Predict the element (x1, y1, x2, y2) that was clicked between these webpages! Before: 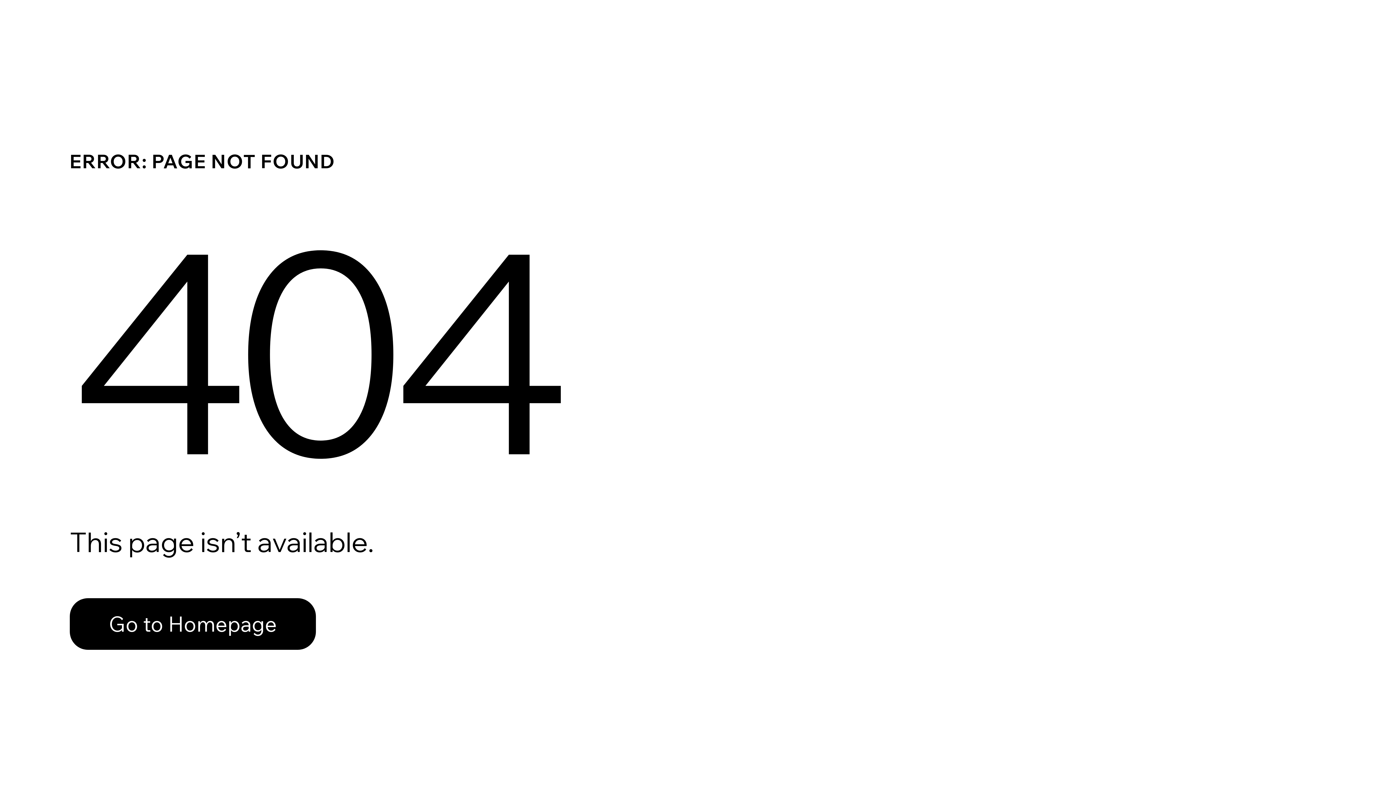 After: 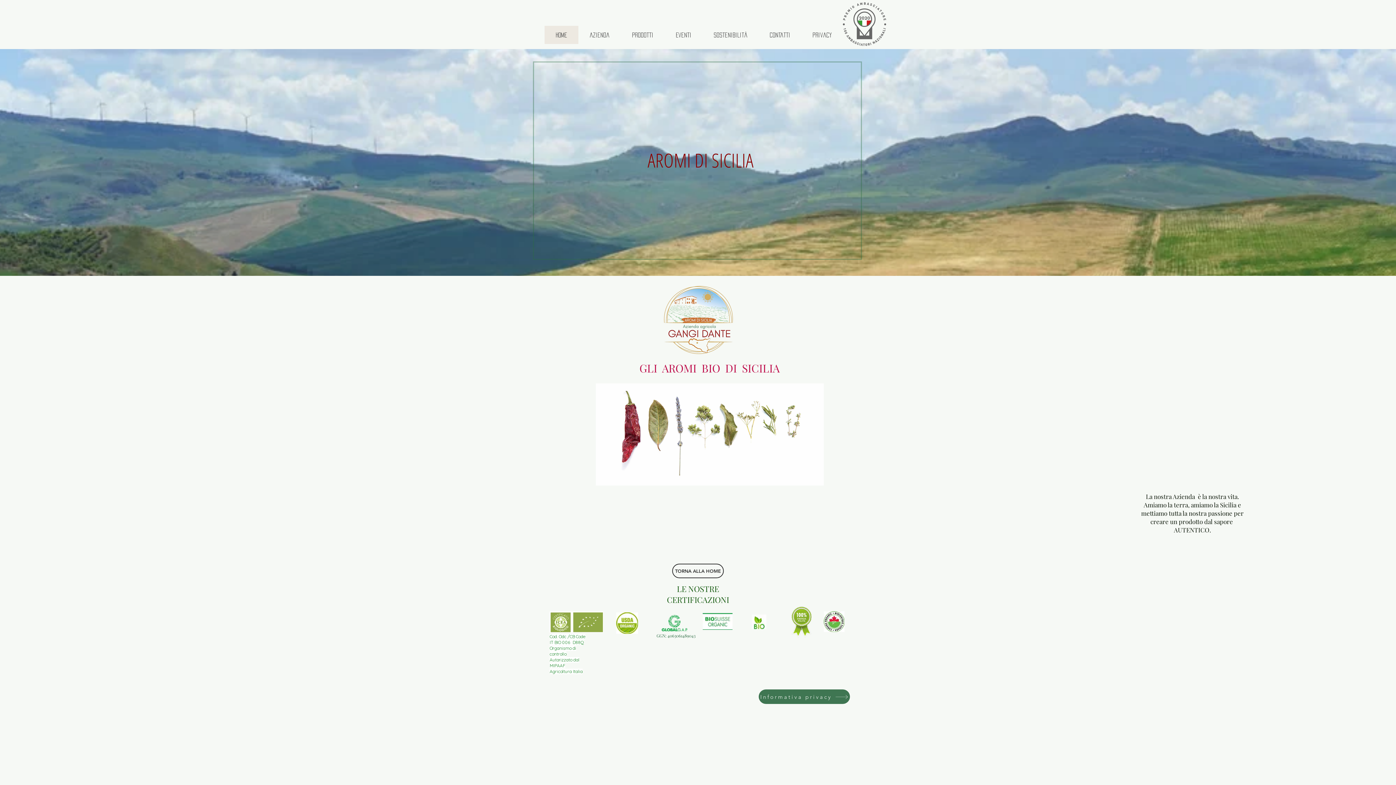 Action: bbox: (69, 598, 316, 650) label: Go to Homepage